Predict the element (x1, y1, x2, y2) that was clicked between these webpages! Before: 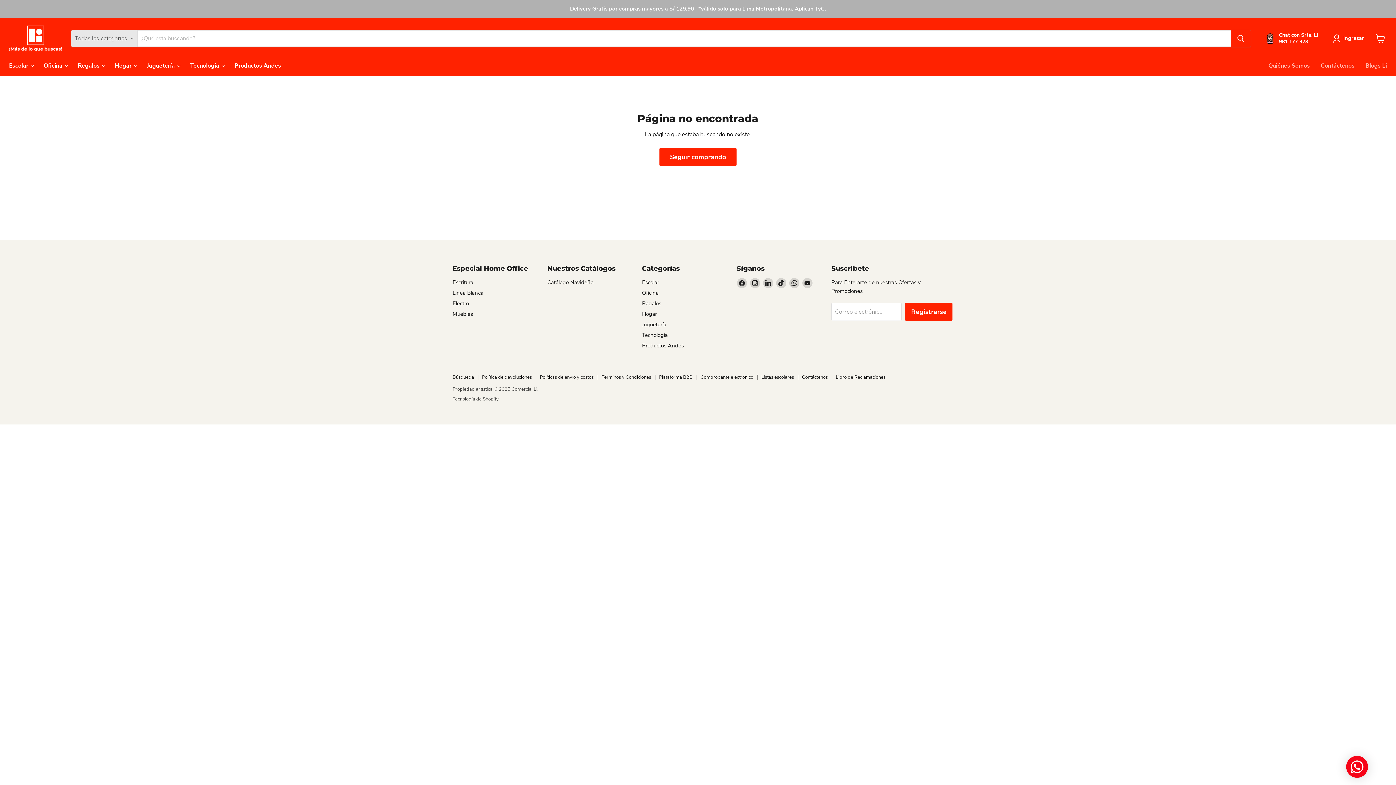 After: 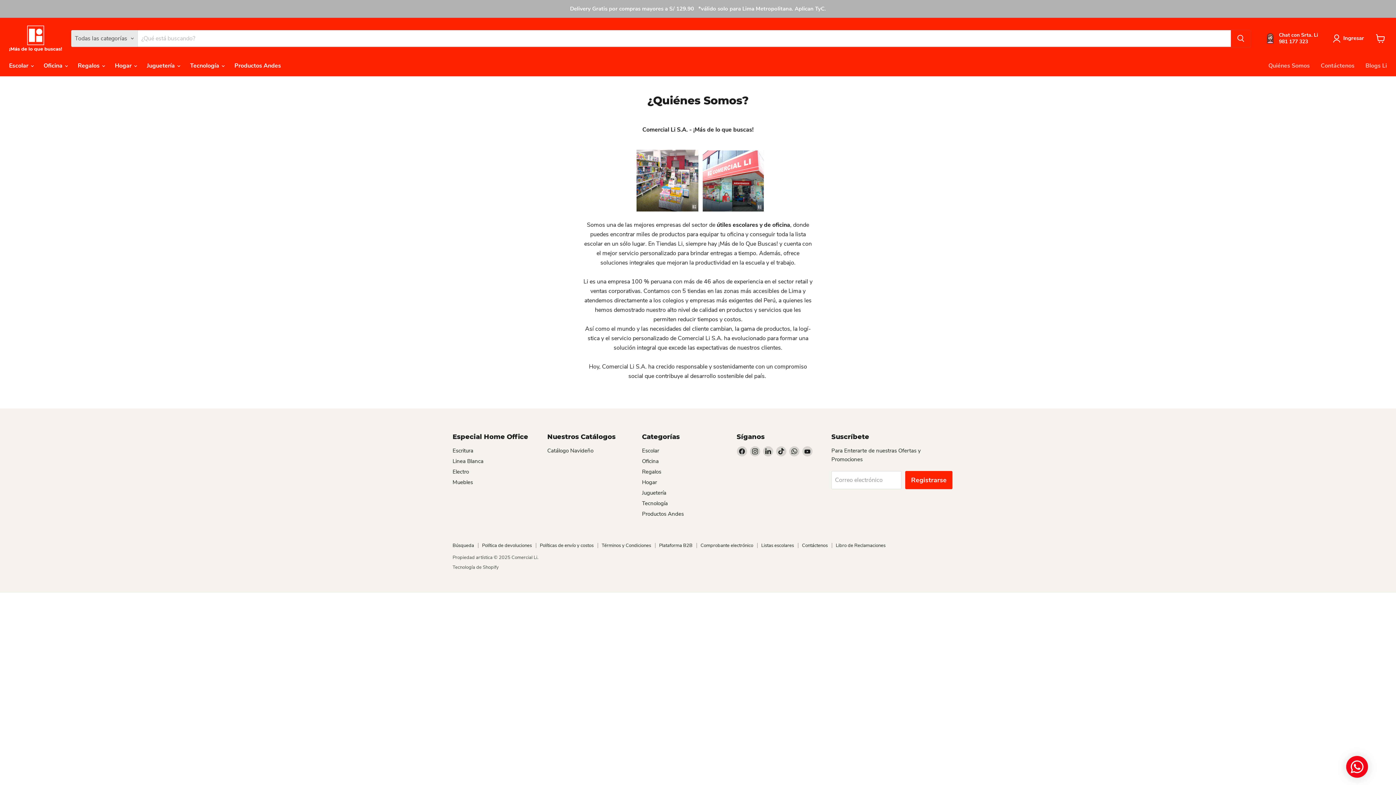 Action: bbox: (1263, 58, 1315, 73) label: Quiénes Somos